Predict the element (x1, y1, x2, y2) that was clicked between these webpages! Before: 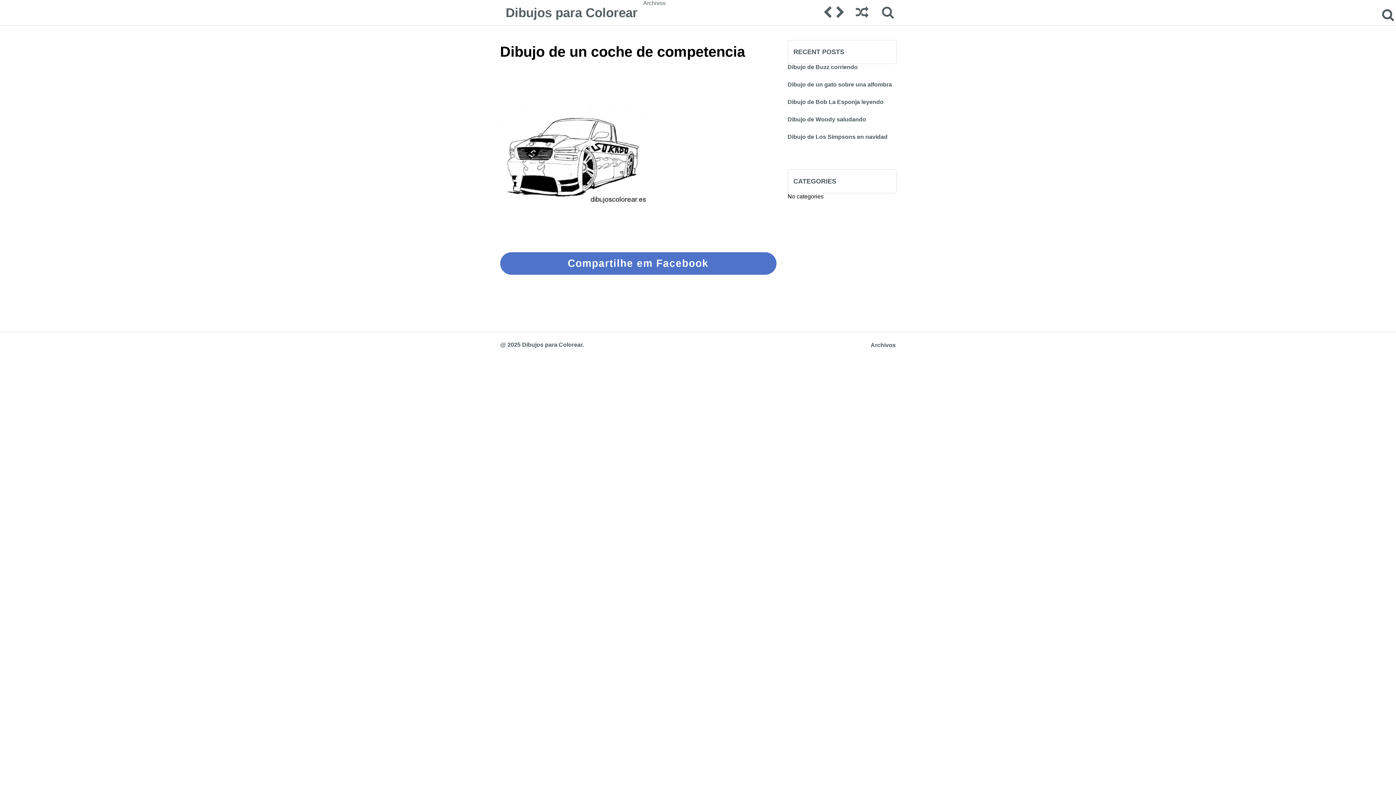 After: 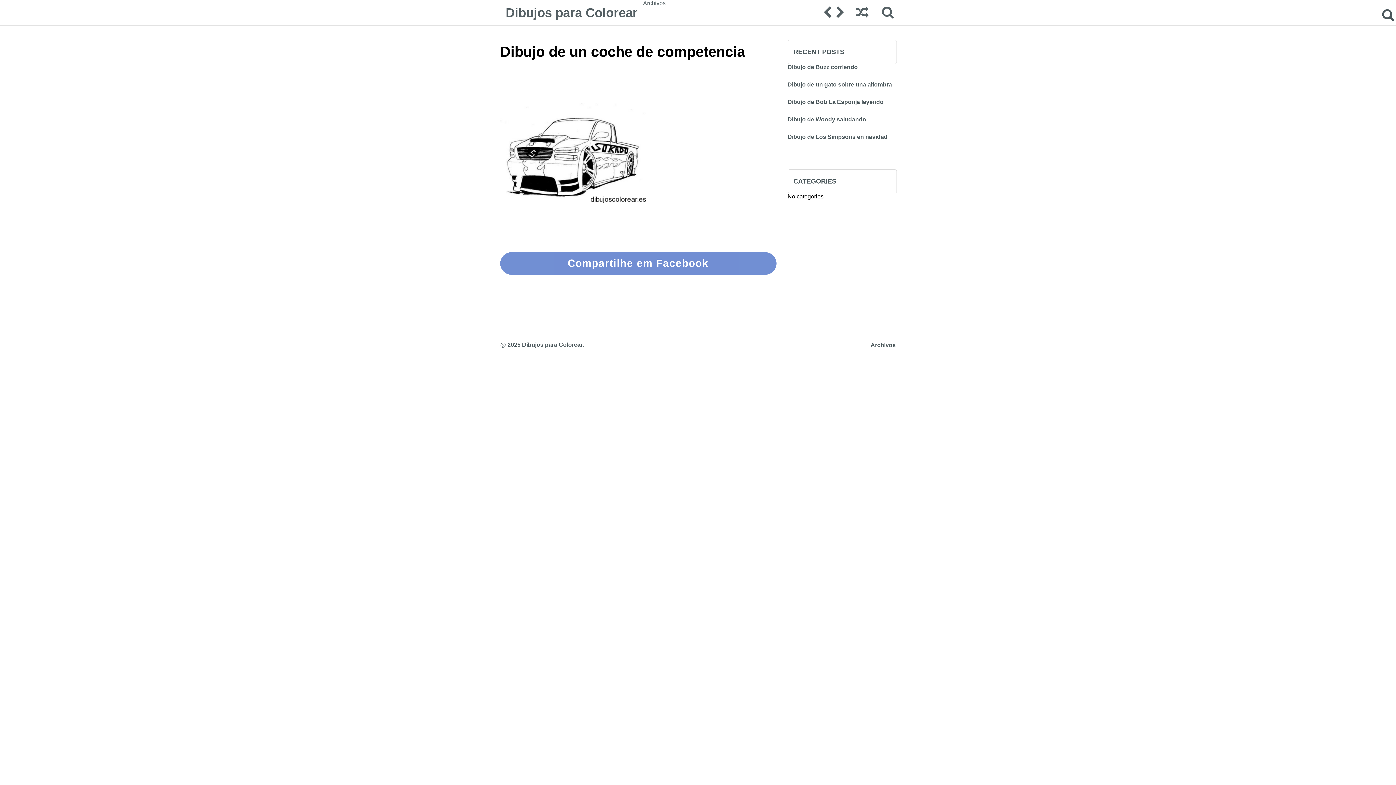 Action: label: Compartilhe em Facebook bbox: (500, 252, 776, 274)